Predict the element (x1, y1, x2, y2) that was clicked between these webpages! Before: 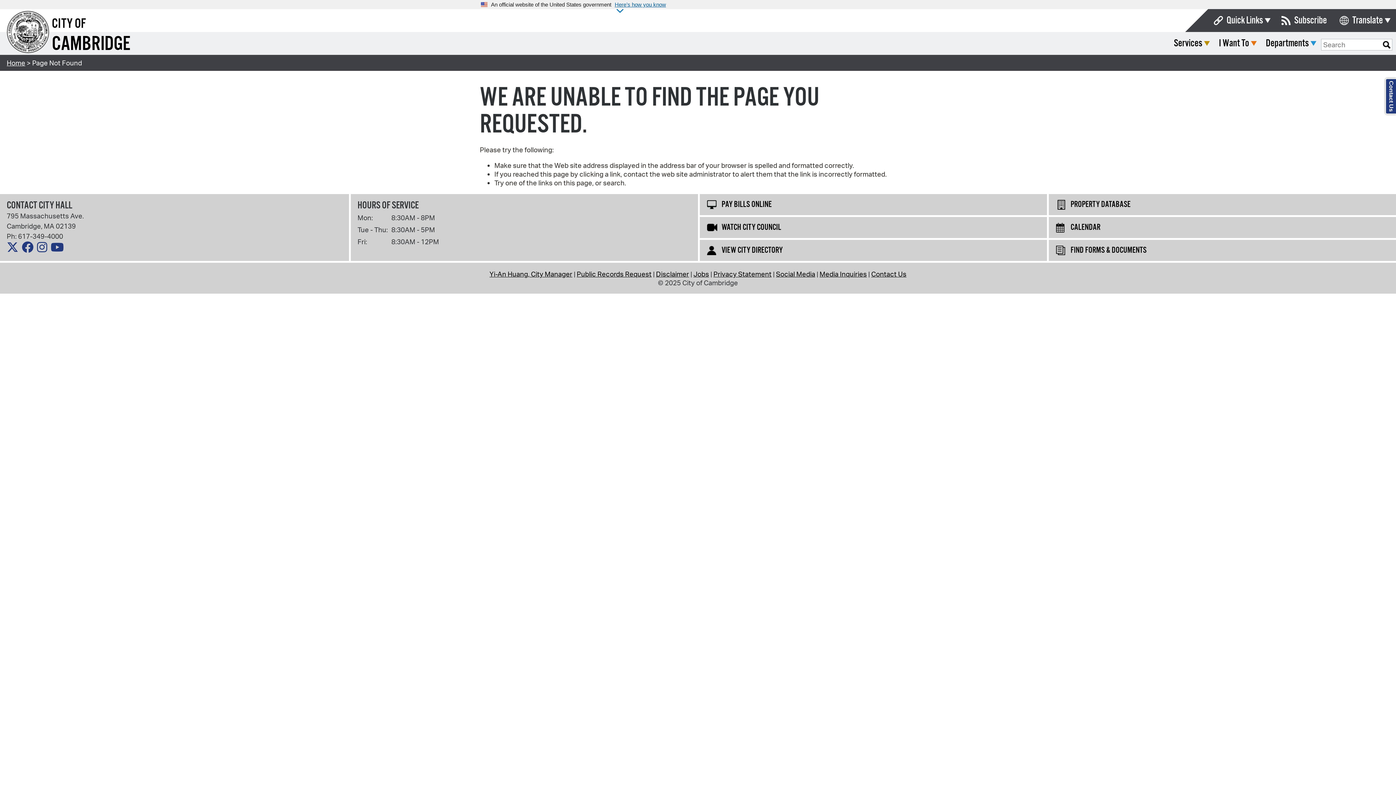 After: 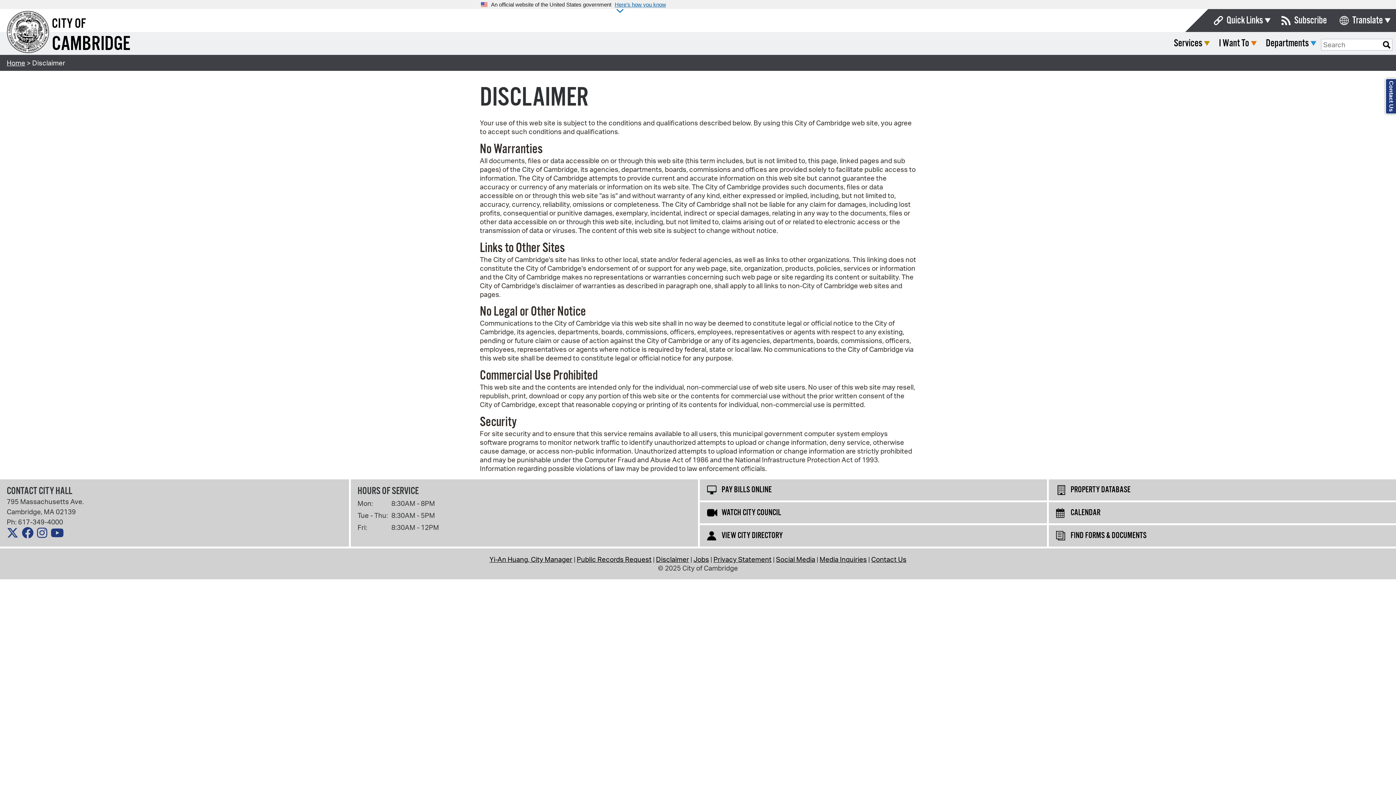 Action: bbox: (656, 269, 689, 278) label: Disclaimer